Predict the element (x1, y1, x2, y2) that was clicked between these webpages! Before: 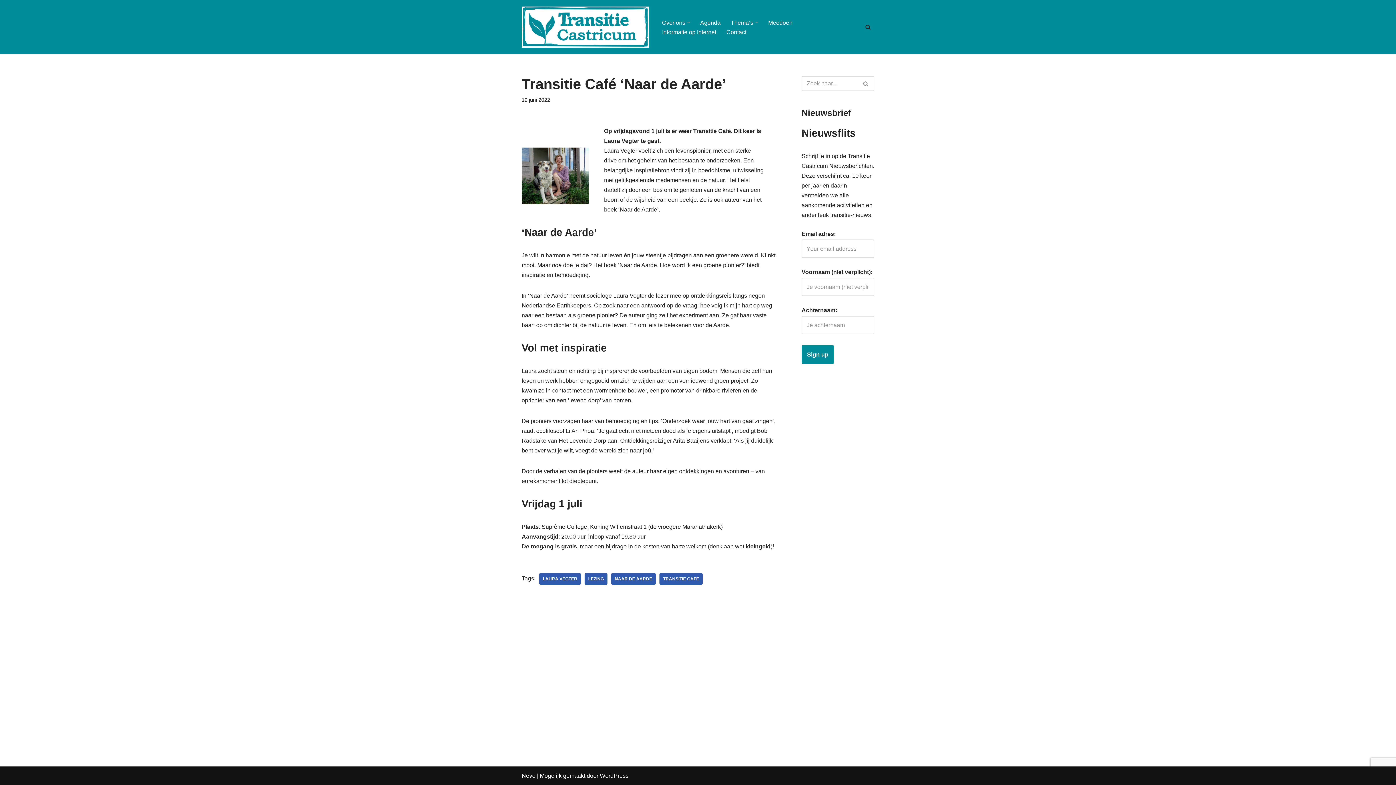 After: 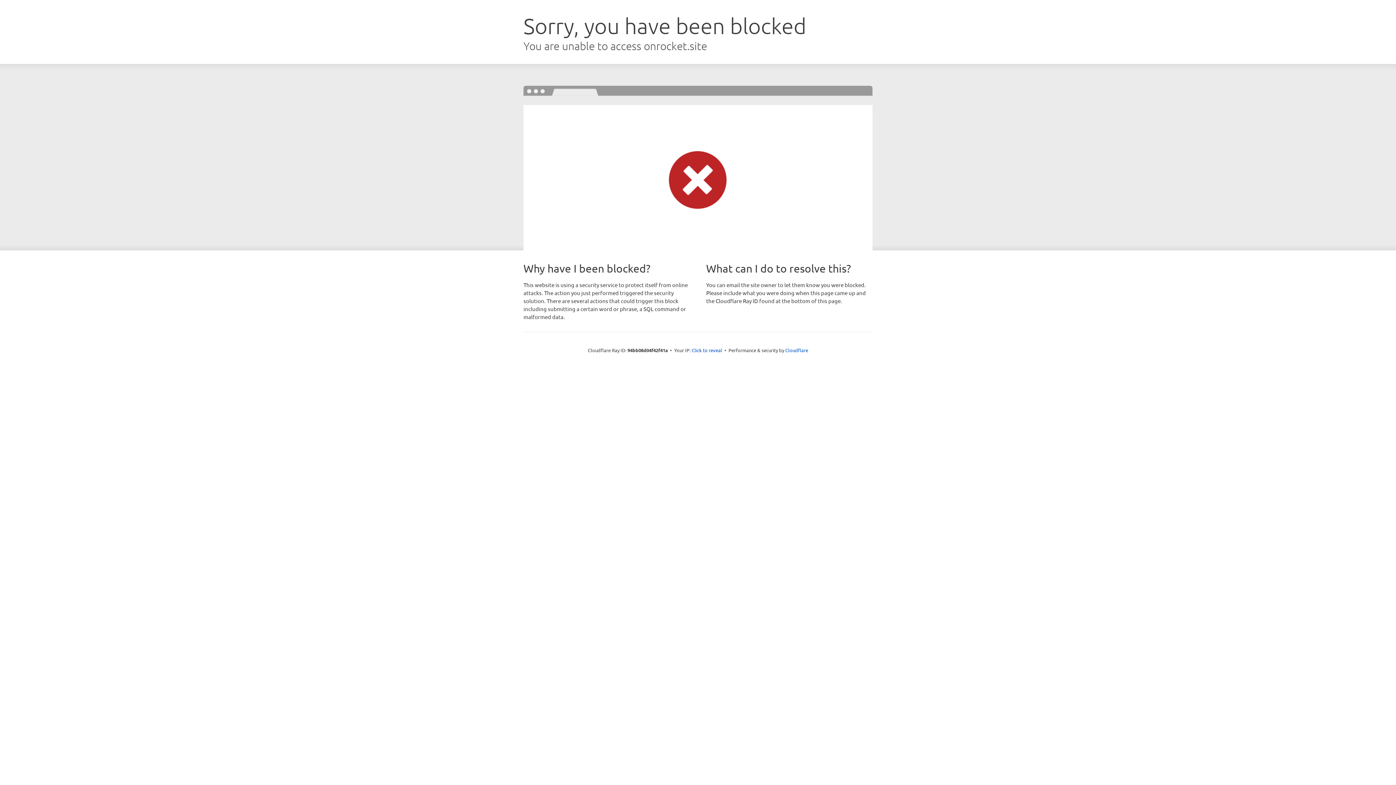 Action: bbox: (521, 773, 535, 779) label: Neve